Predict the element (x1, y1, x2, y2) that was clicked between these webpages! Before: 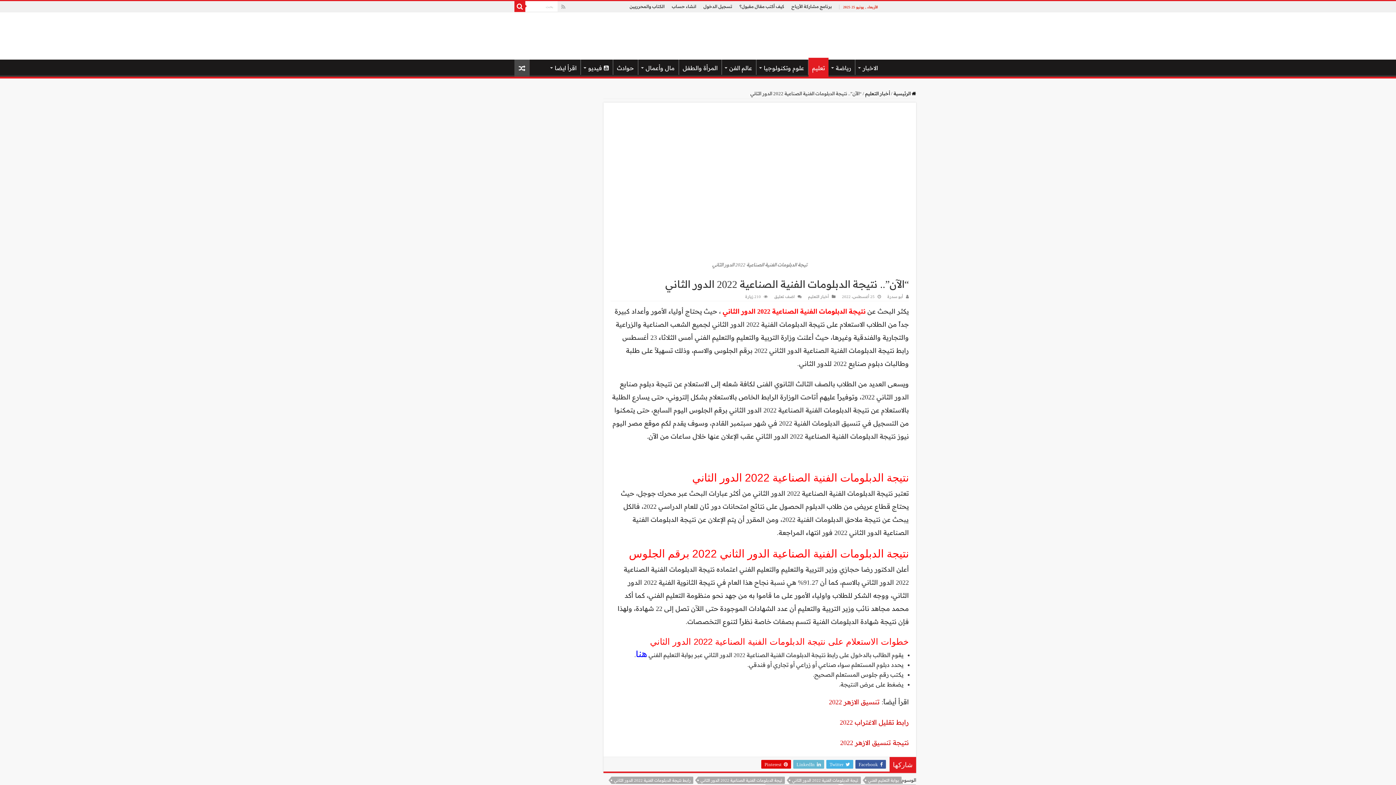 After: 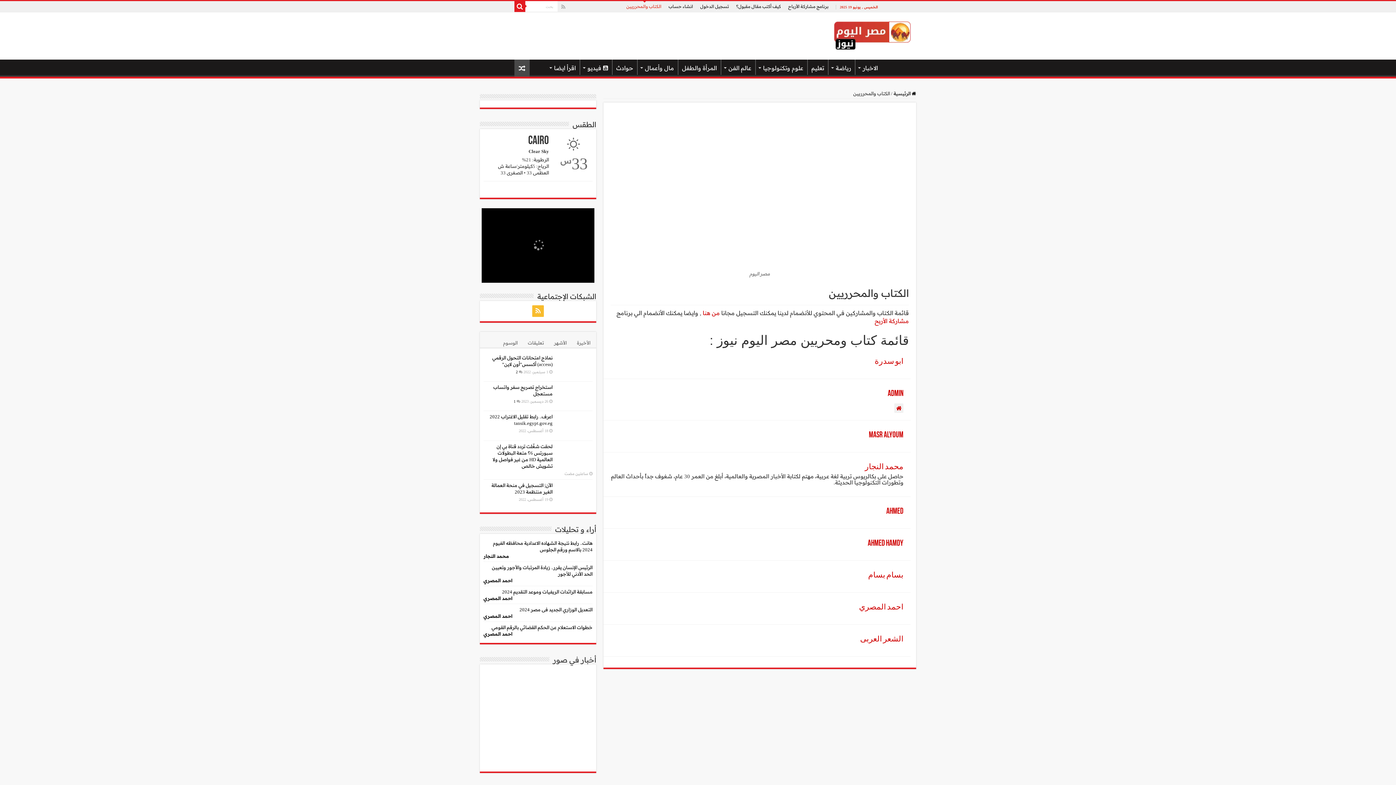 Action: label: الكتاب والمحرريين bbox: (626, 1, 668, 12)